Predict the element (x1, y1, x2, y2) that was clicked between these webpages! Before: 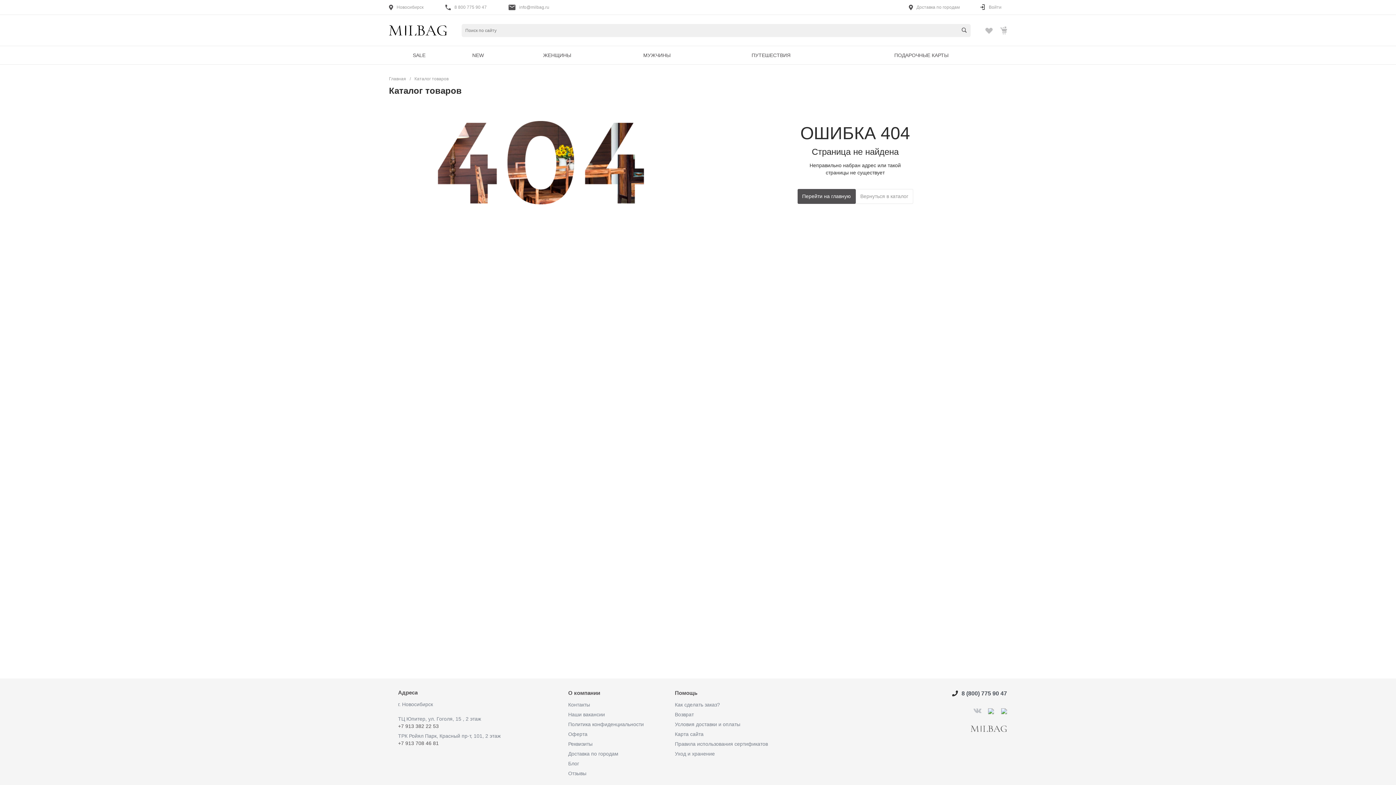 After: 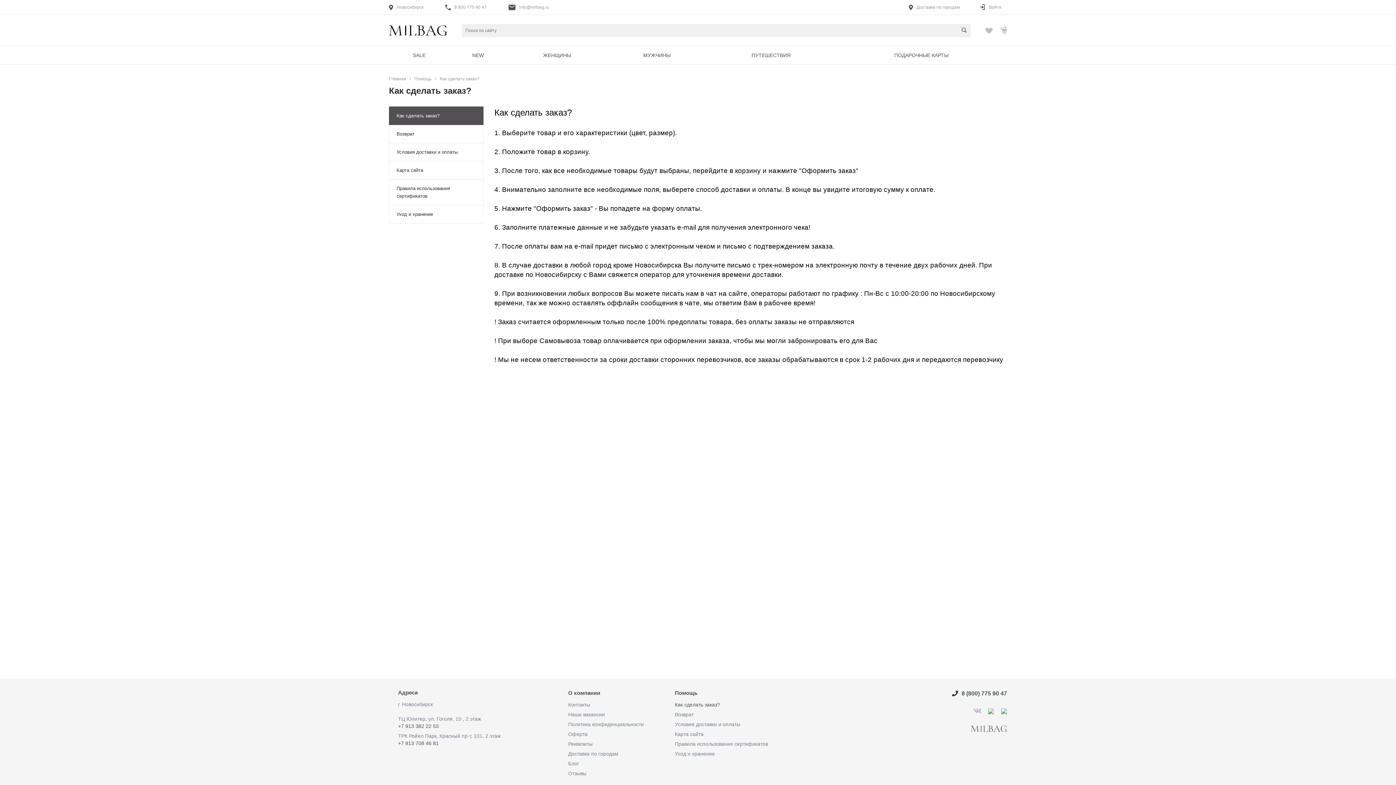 Action: label: Как сделать заказ? bbox: (675, 702, 720, 708)